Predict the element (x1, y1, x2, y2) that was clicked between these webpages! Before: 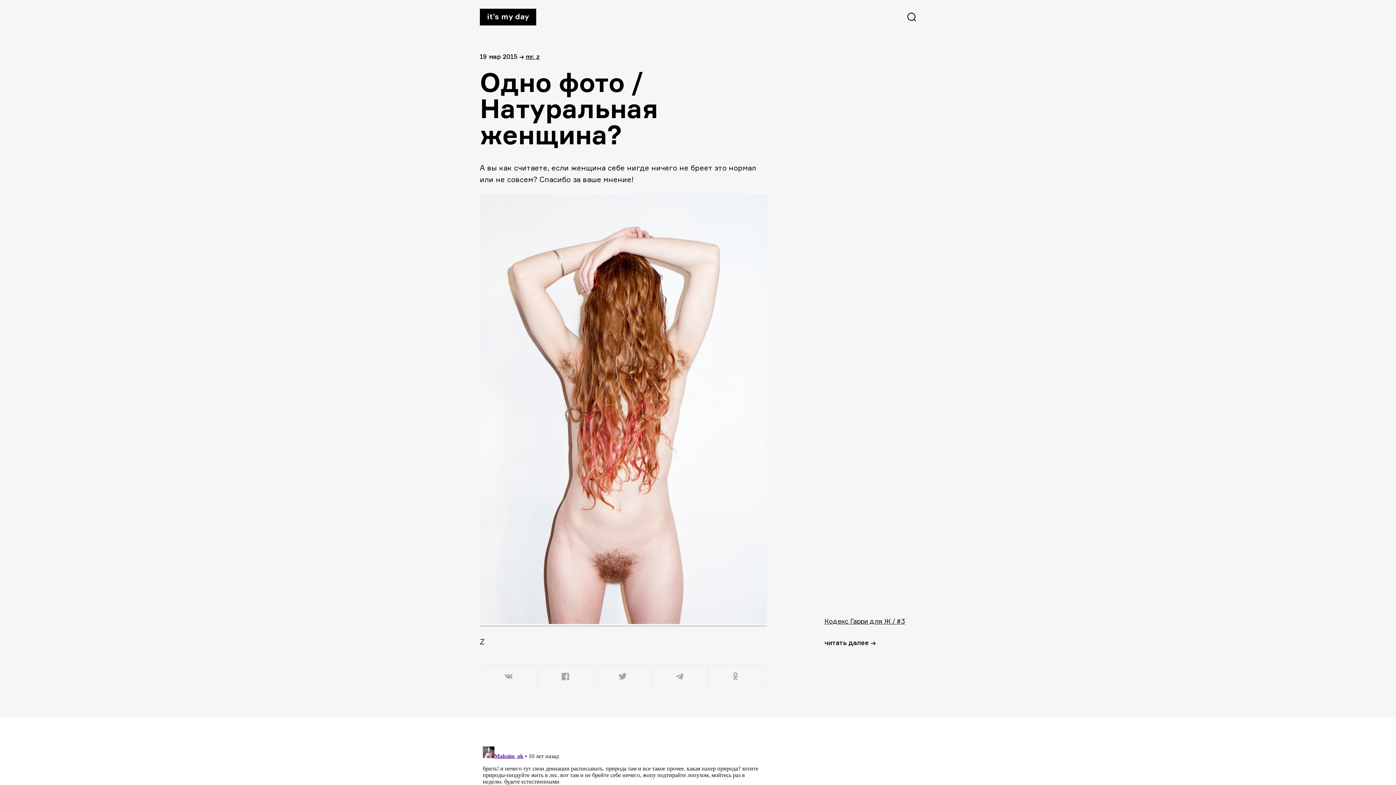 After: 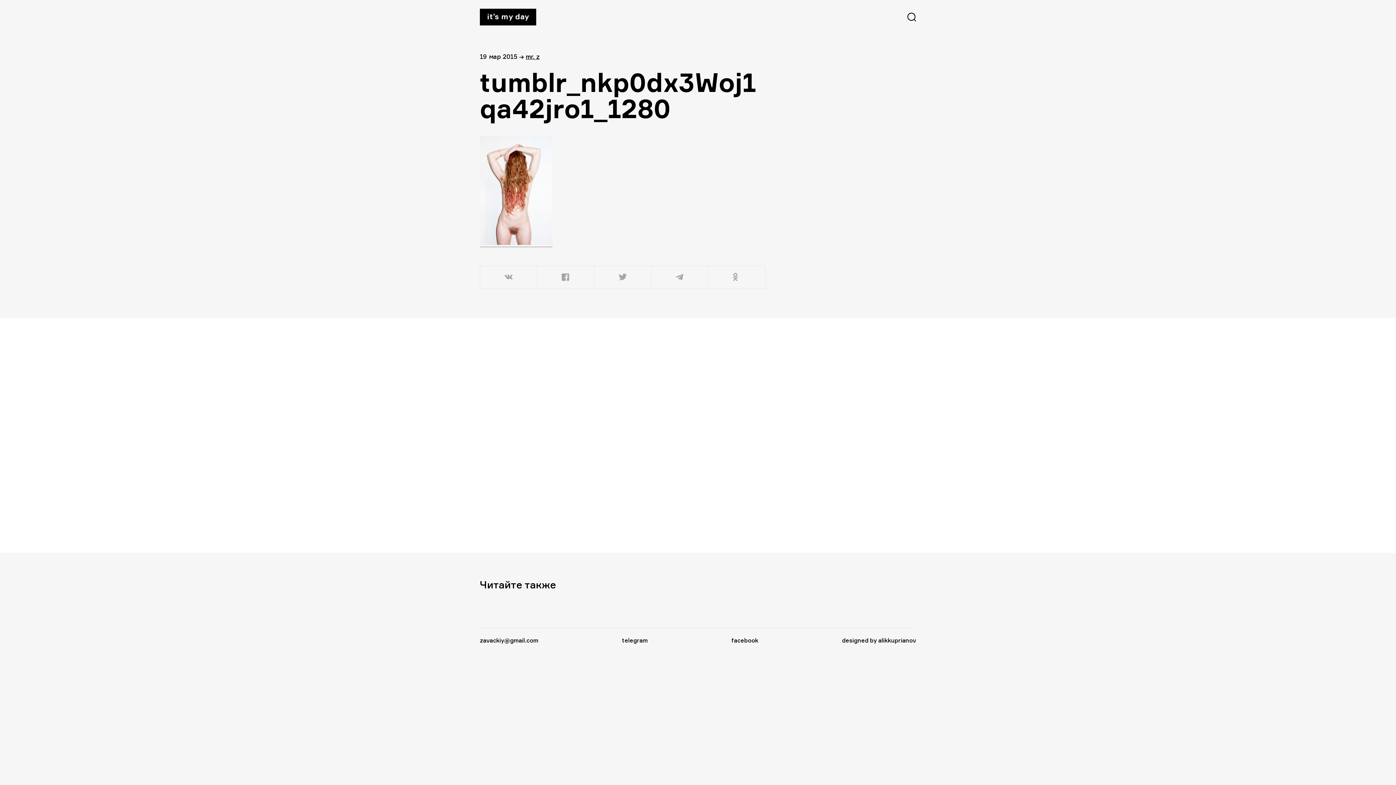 Action: bbox: (480, 616, 767, 626)